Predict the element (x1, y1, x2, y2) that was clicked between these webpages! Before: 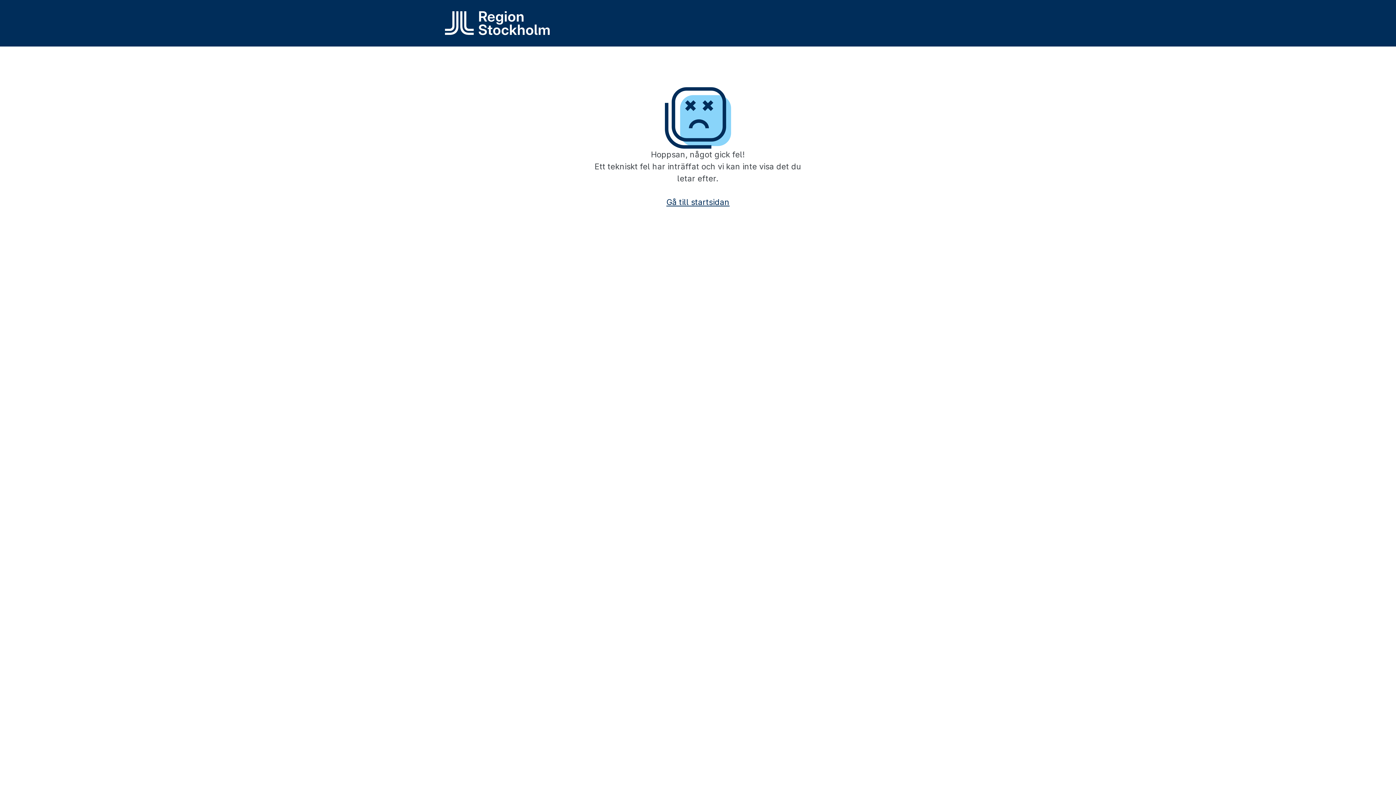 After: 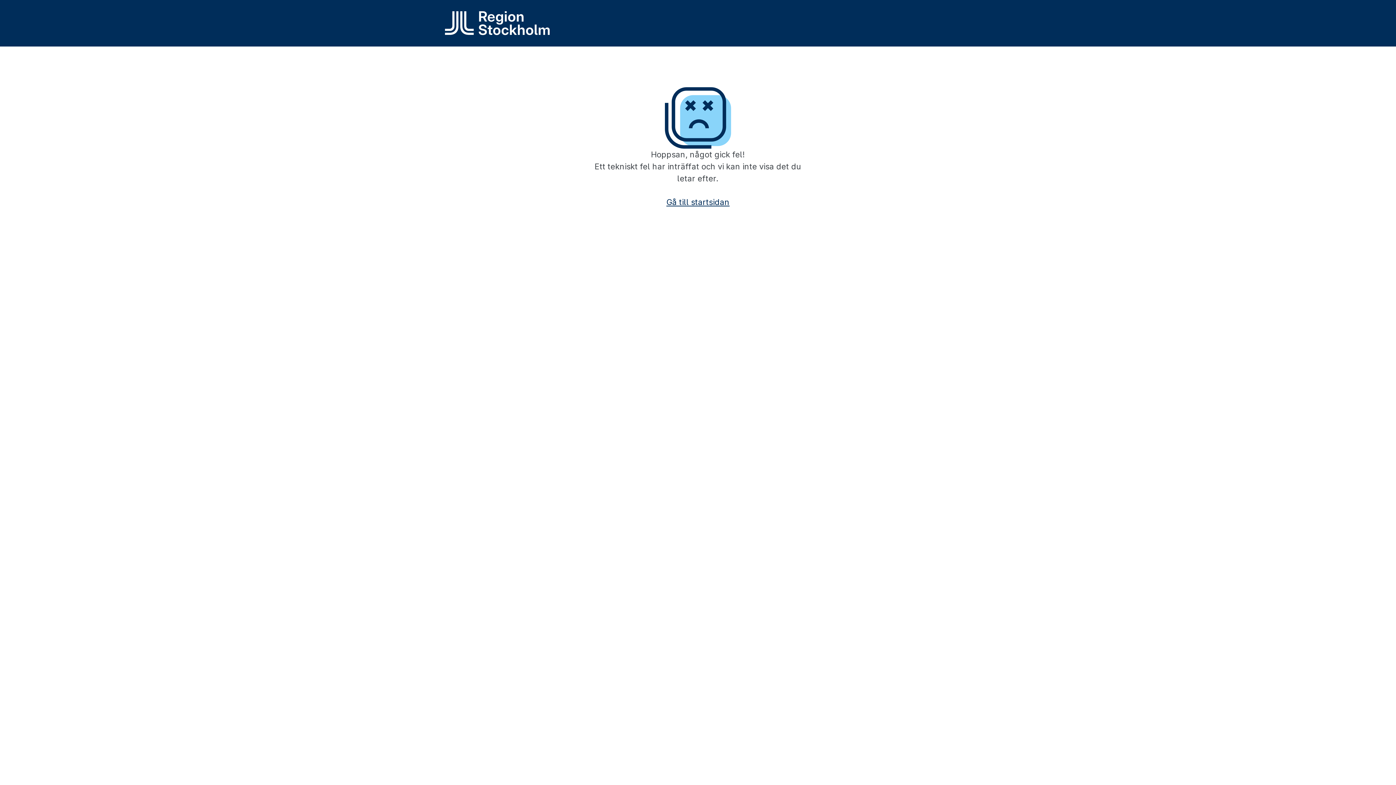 Action: bbox: (445, 11, 549, 35)